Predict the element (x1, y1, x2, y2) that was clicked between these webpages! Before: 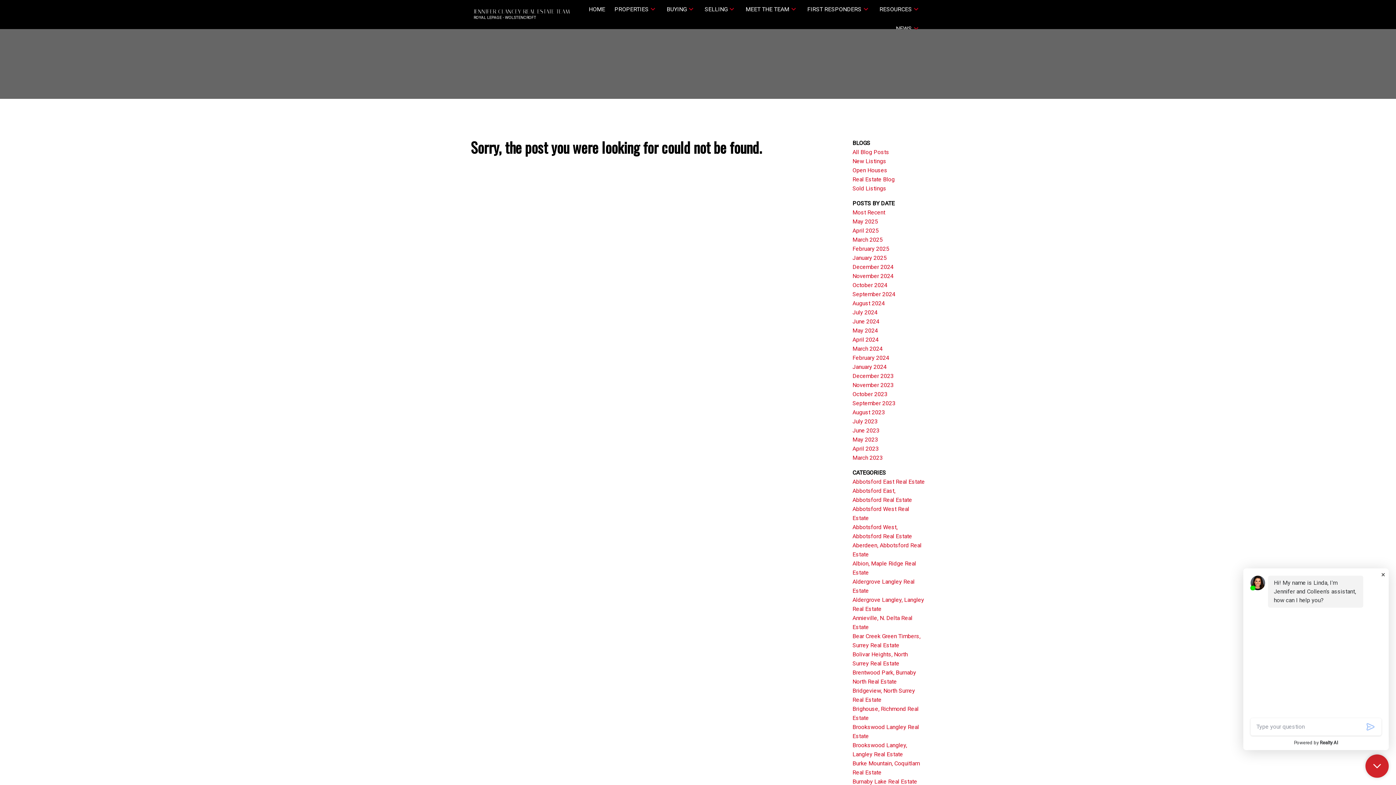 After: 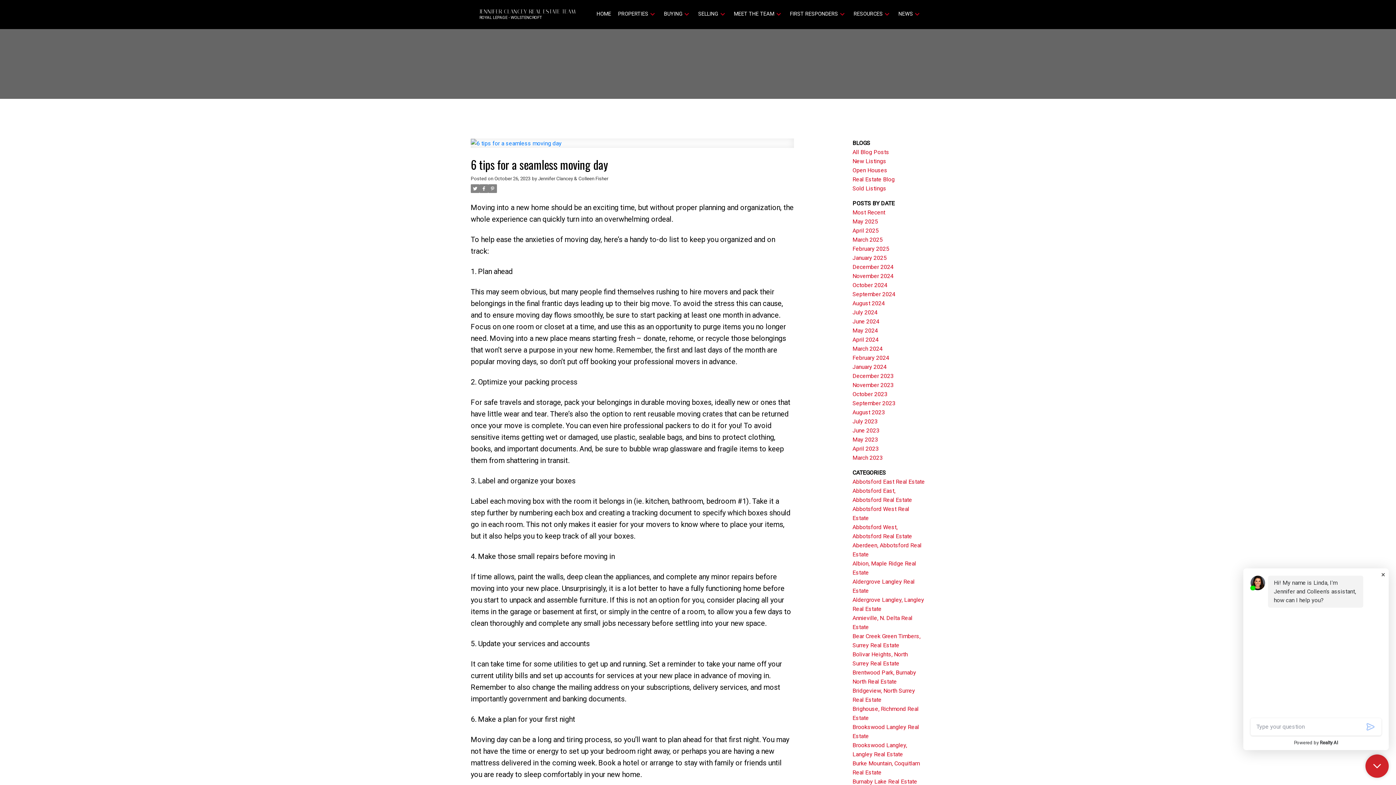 Action: label: October 2023 bbox: (852, 390, 887, 397)